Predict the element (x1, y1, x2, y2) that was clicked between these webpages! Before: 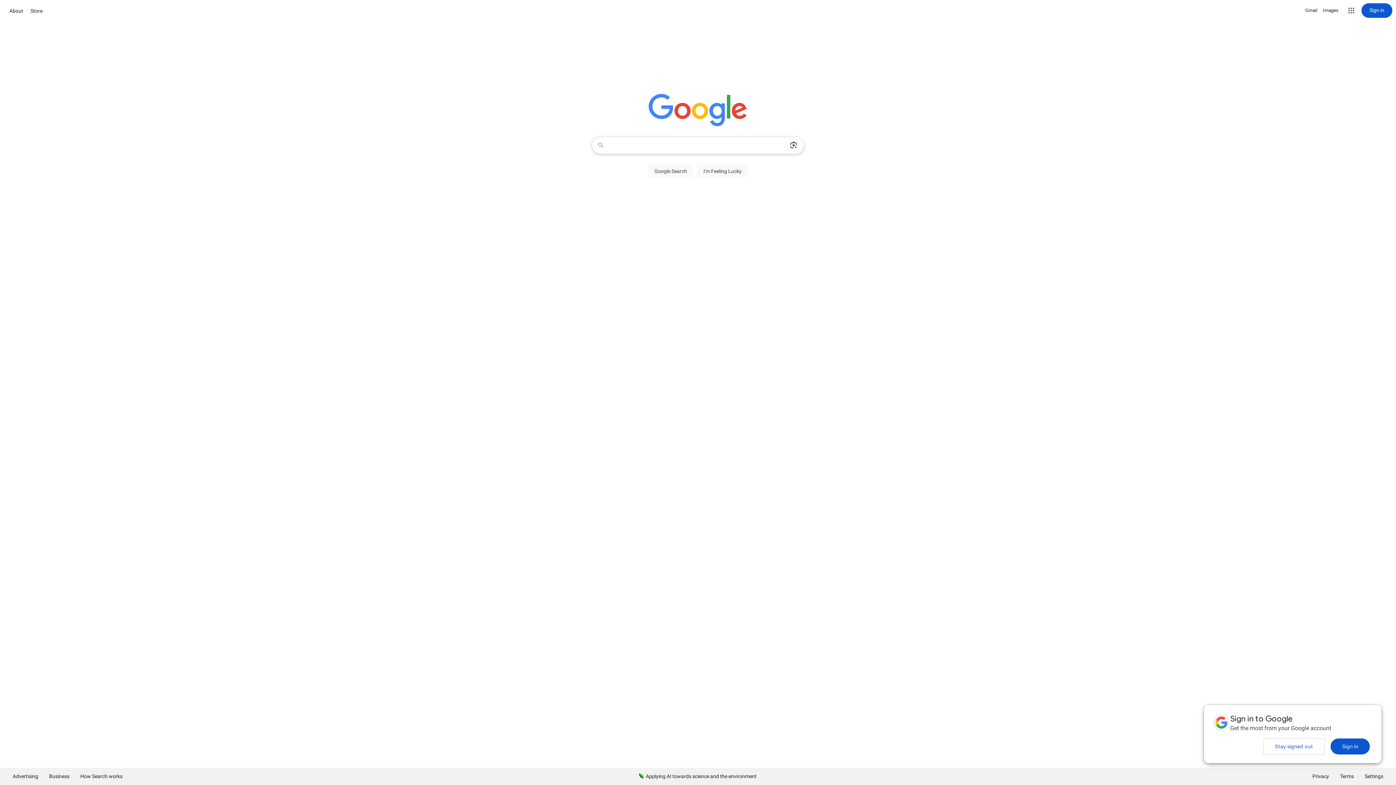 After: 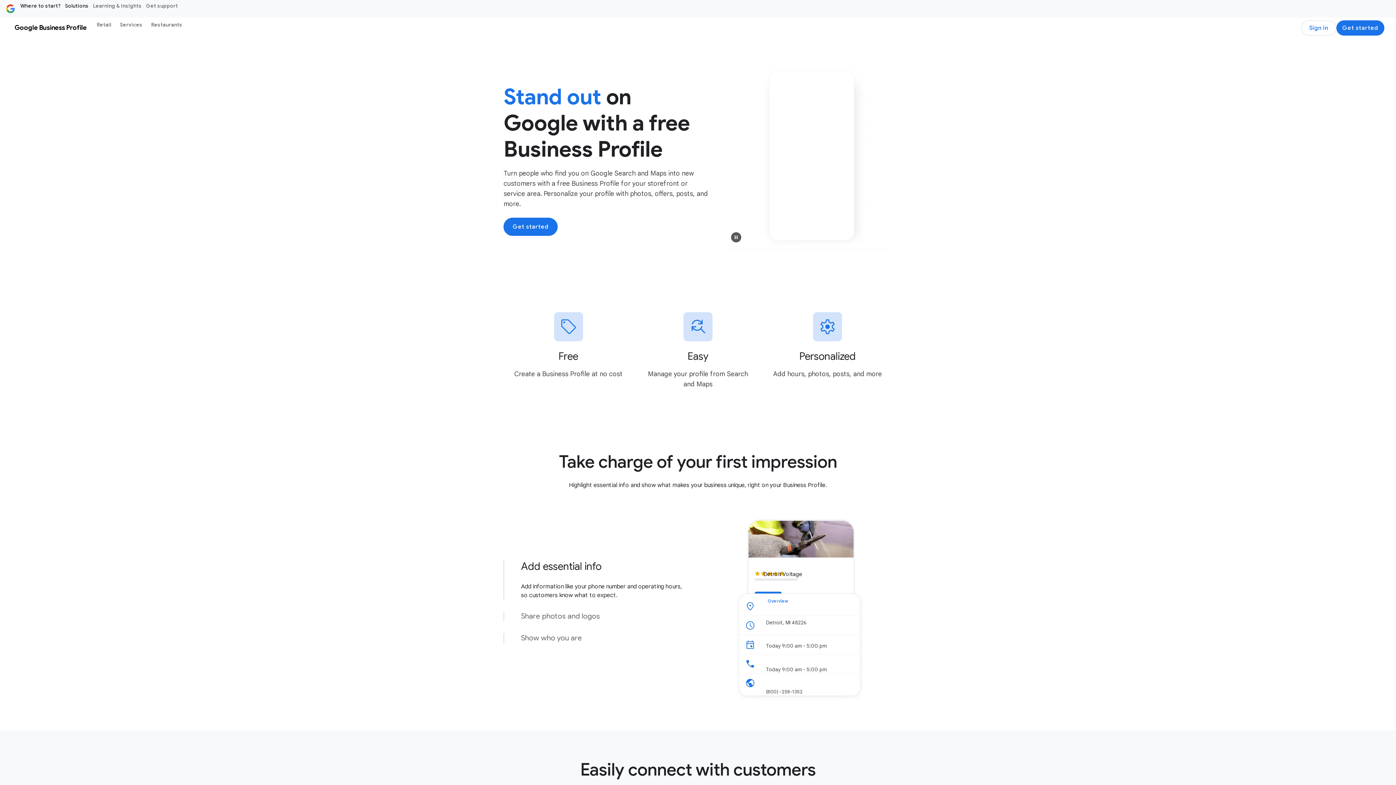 Action: label: Business bbox: (43, 768, 74, 785)